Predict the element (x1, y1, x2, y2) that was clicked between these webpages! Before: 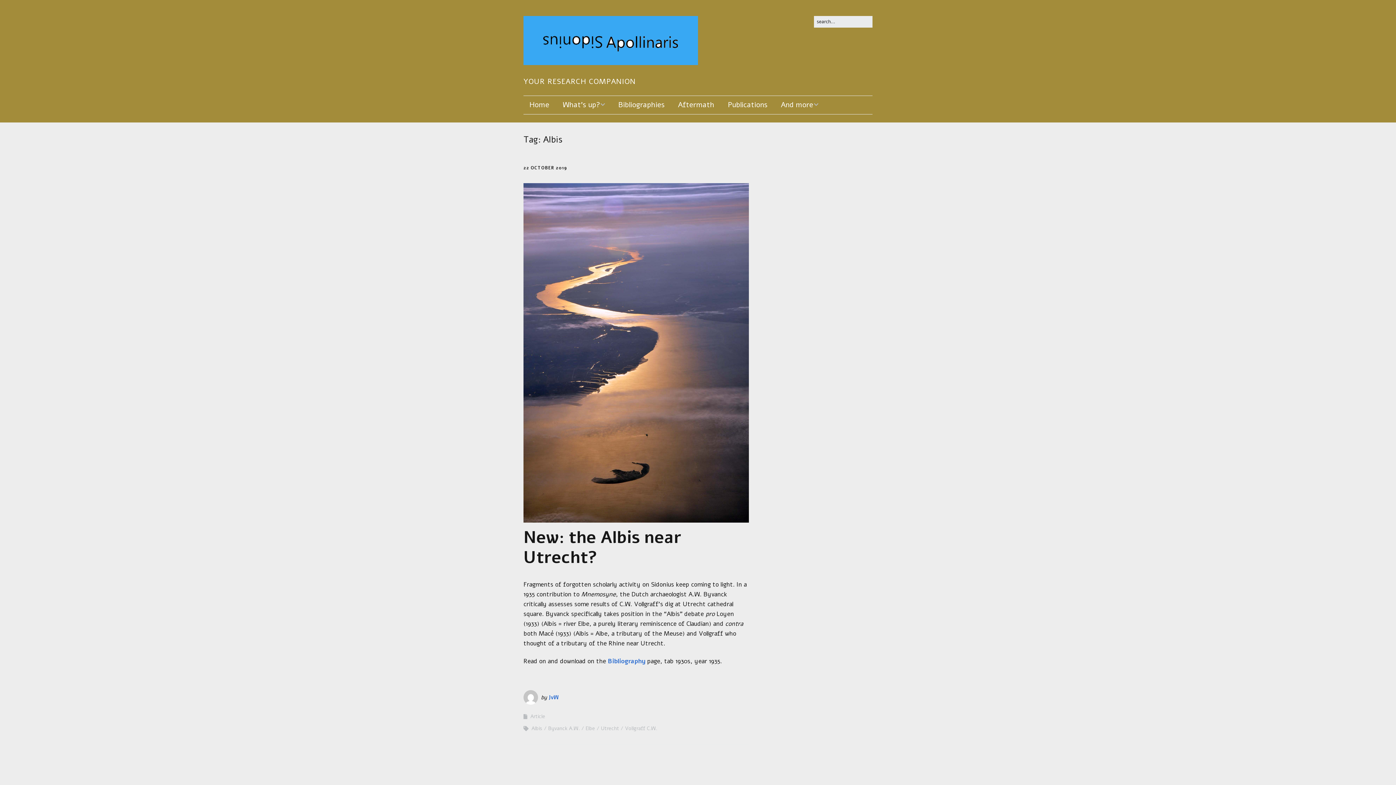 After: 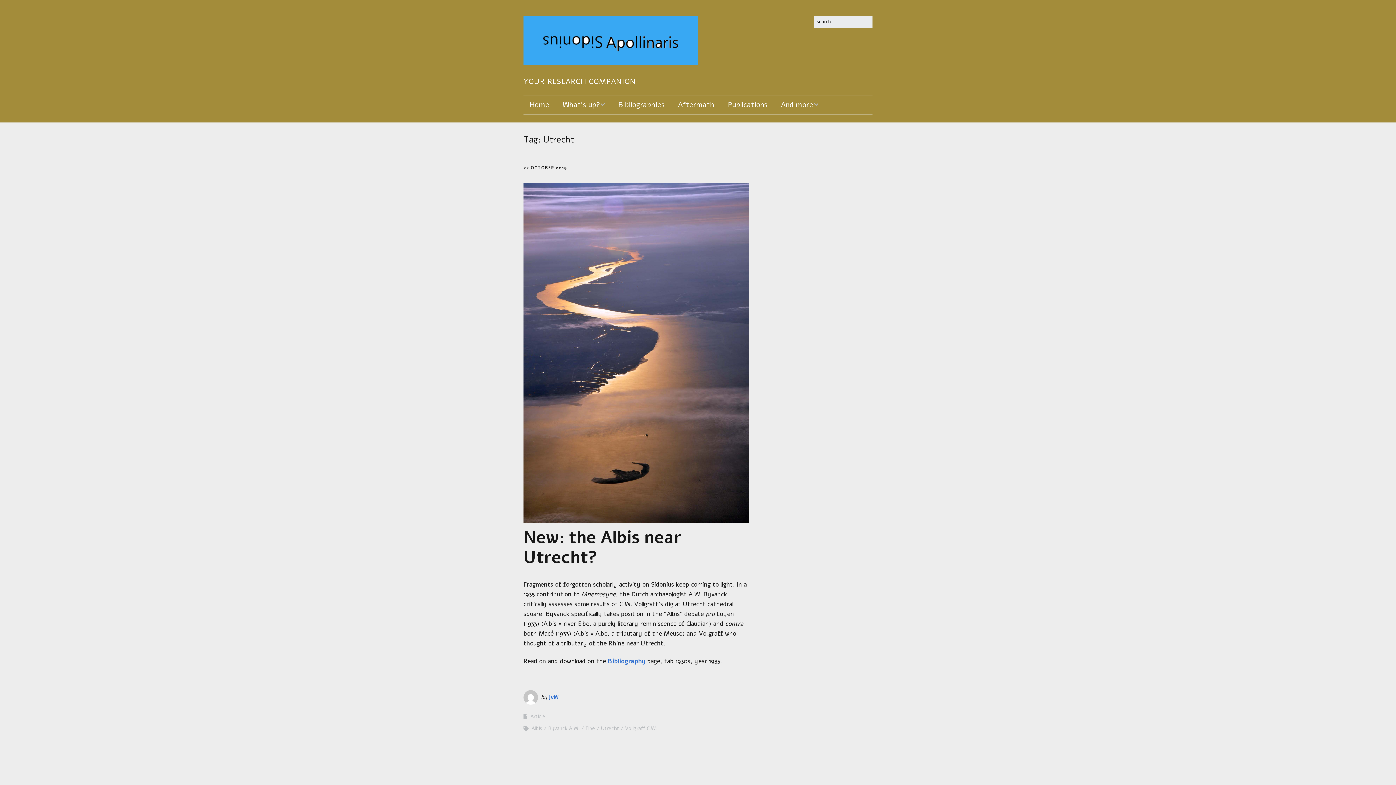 Action: label: Utrecht bbox: (601, 725, 619, 732)